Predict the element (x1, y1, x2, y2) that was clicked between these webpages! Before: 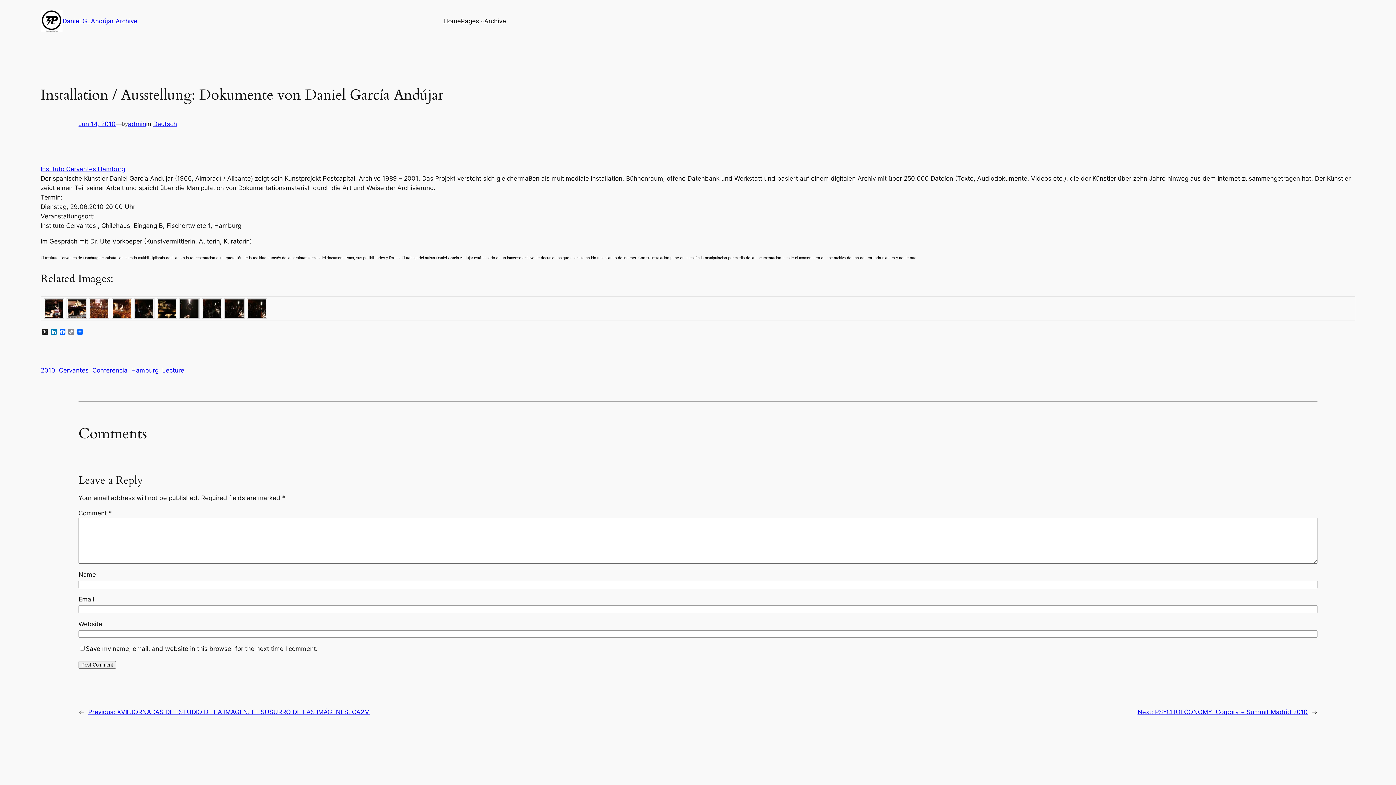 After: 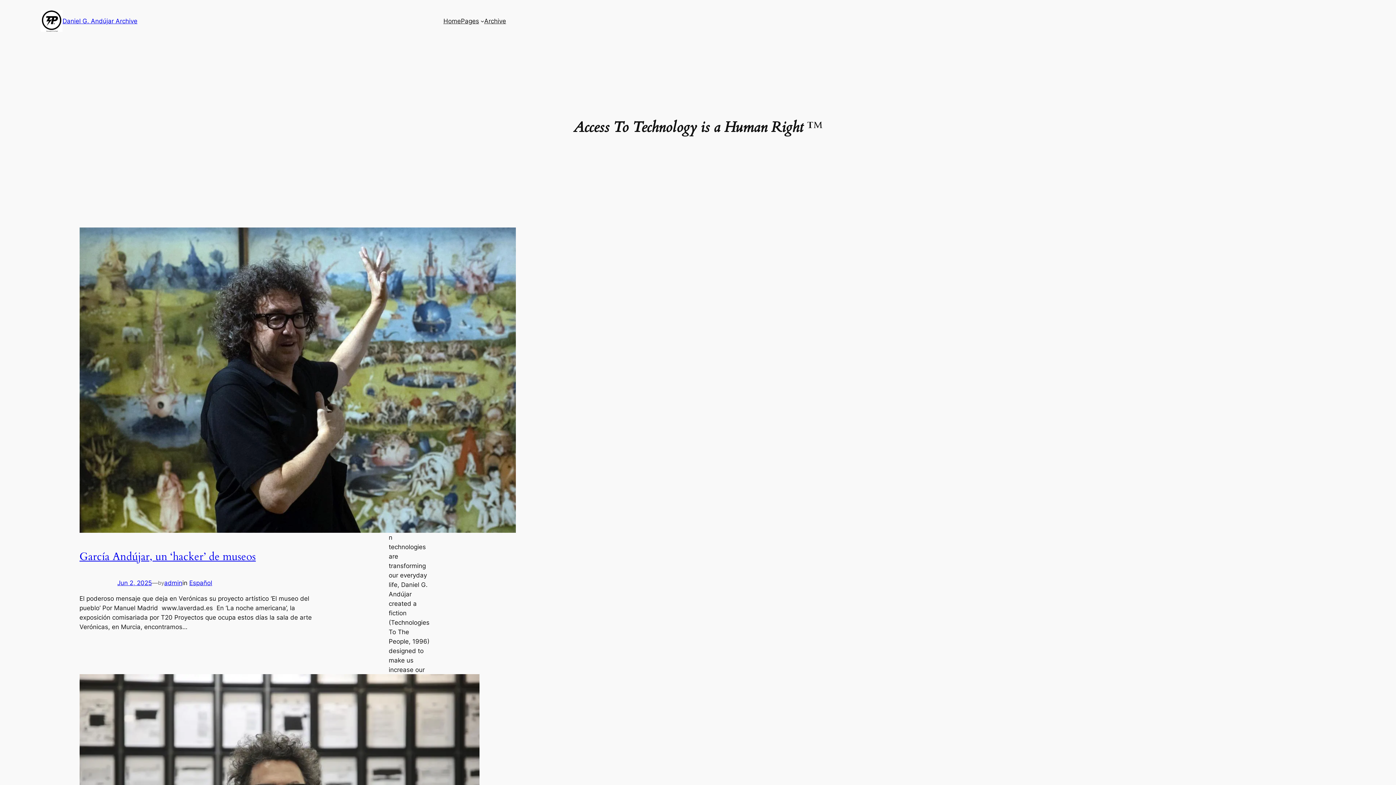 Action: label: Daniel G. Andújar Archive bbox: (62, 17, 137, 24)